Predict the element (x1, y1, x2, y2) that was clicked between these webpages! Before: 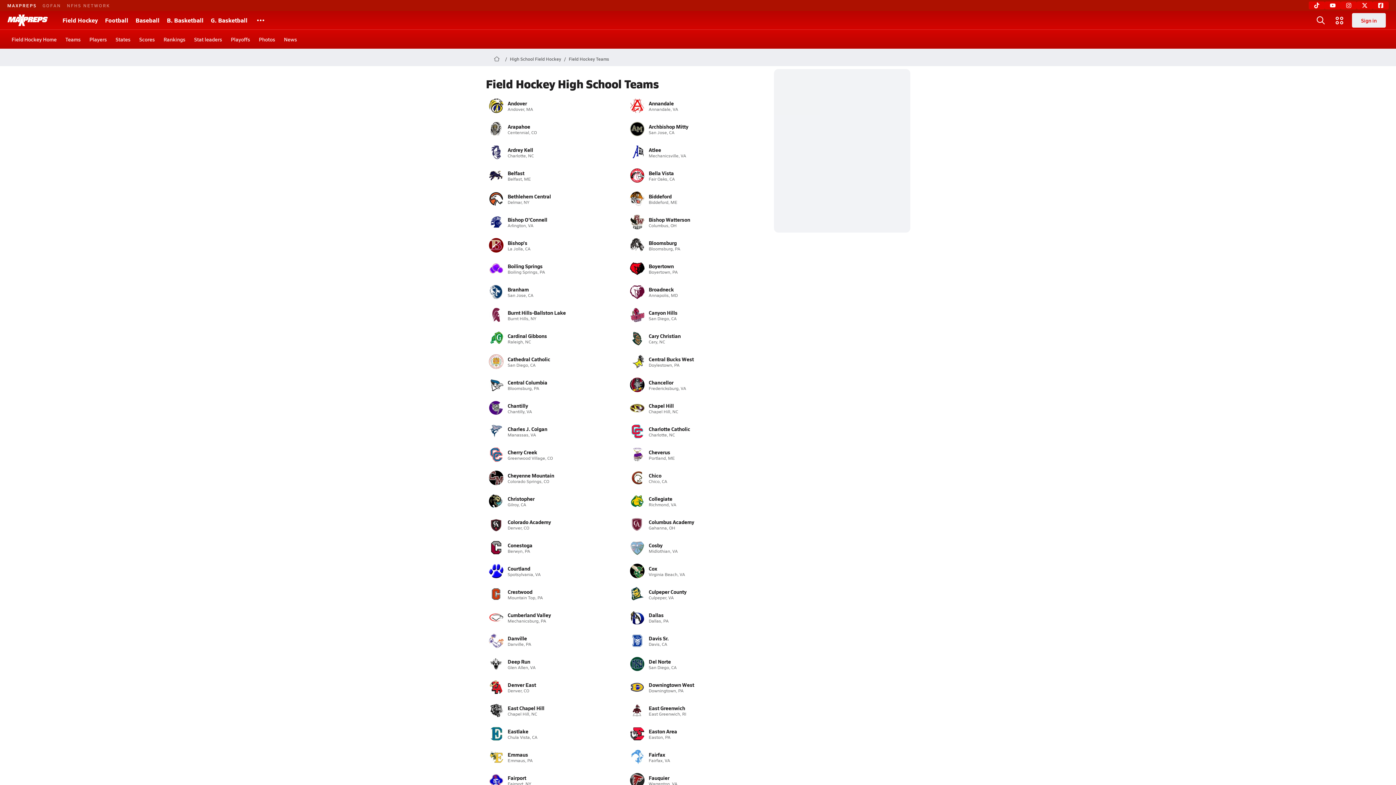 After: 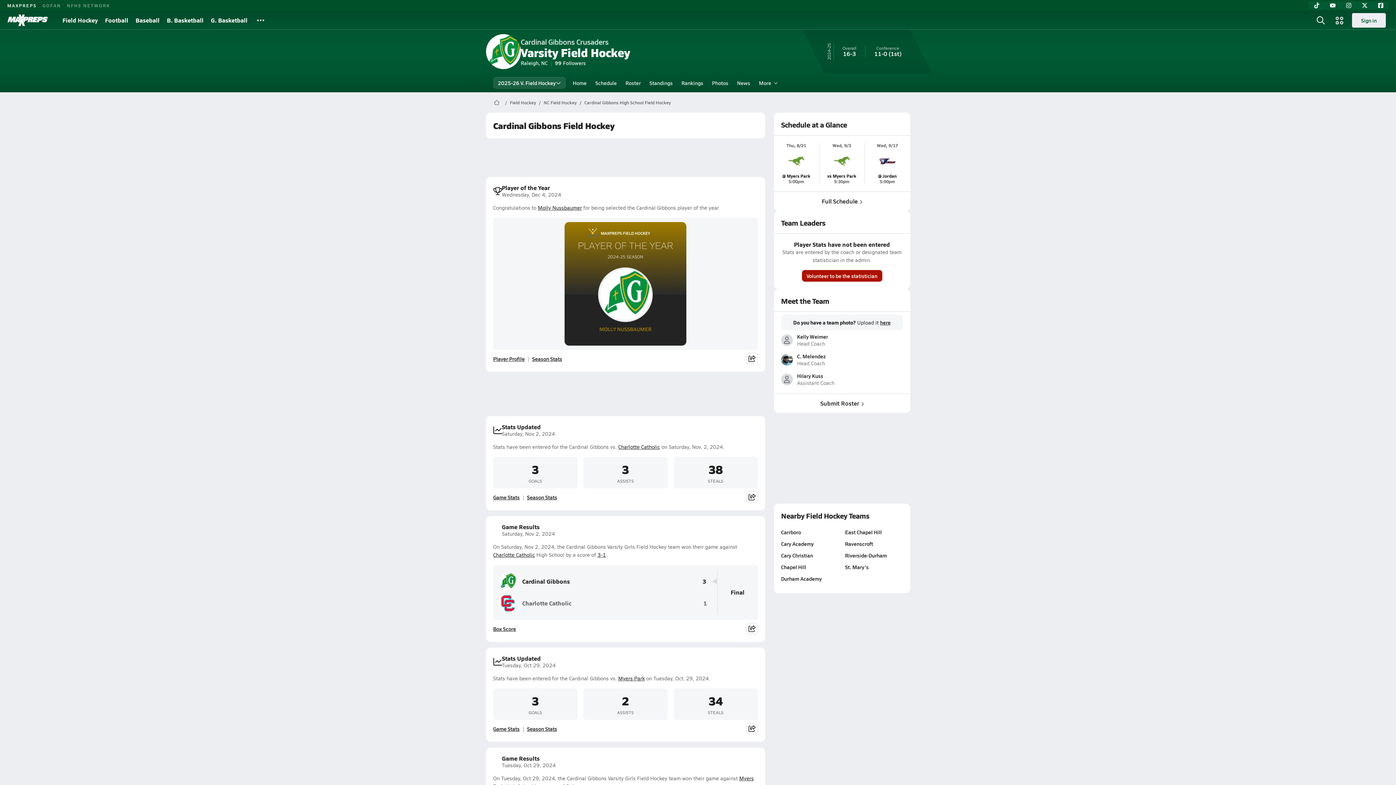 Action: label: Cardinal Gibbons
Raleigh, NC bbox: (486, 328, 624, 348)